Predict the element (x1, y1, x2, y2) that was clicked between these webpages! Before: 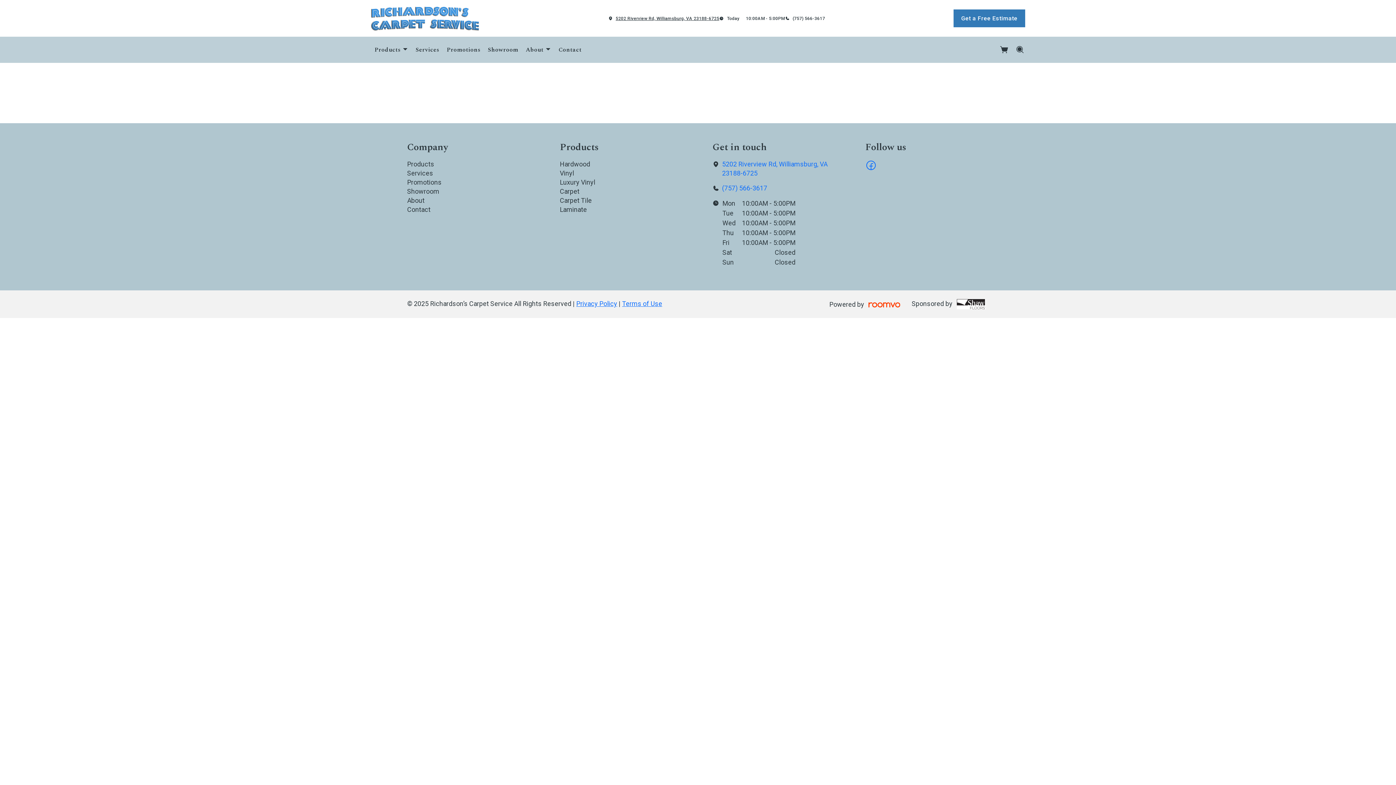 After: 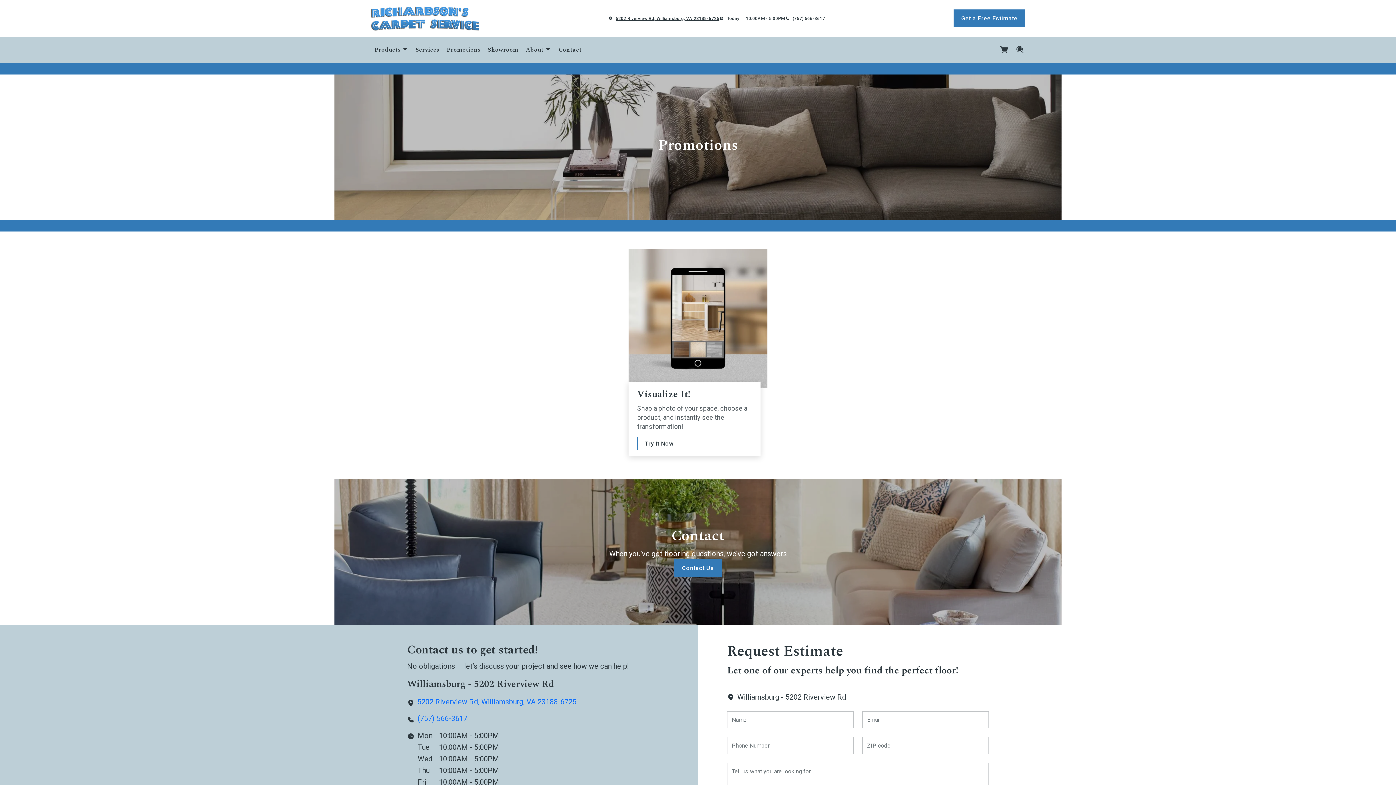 Action: bbox: (443, 42, 484, 57) label: Promotions